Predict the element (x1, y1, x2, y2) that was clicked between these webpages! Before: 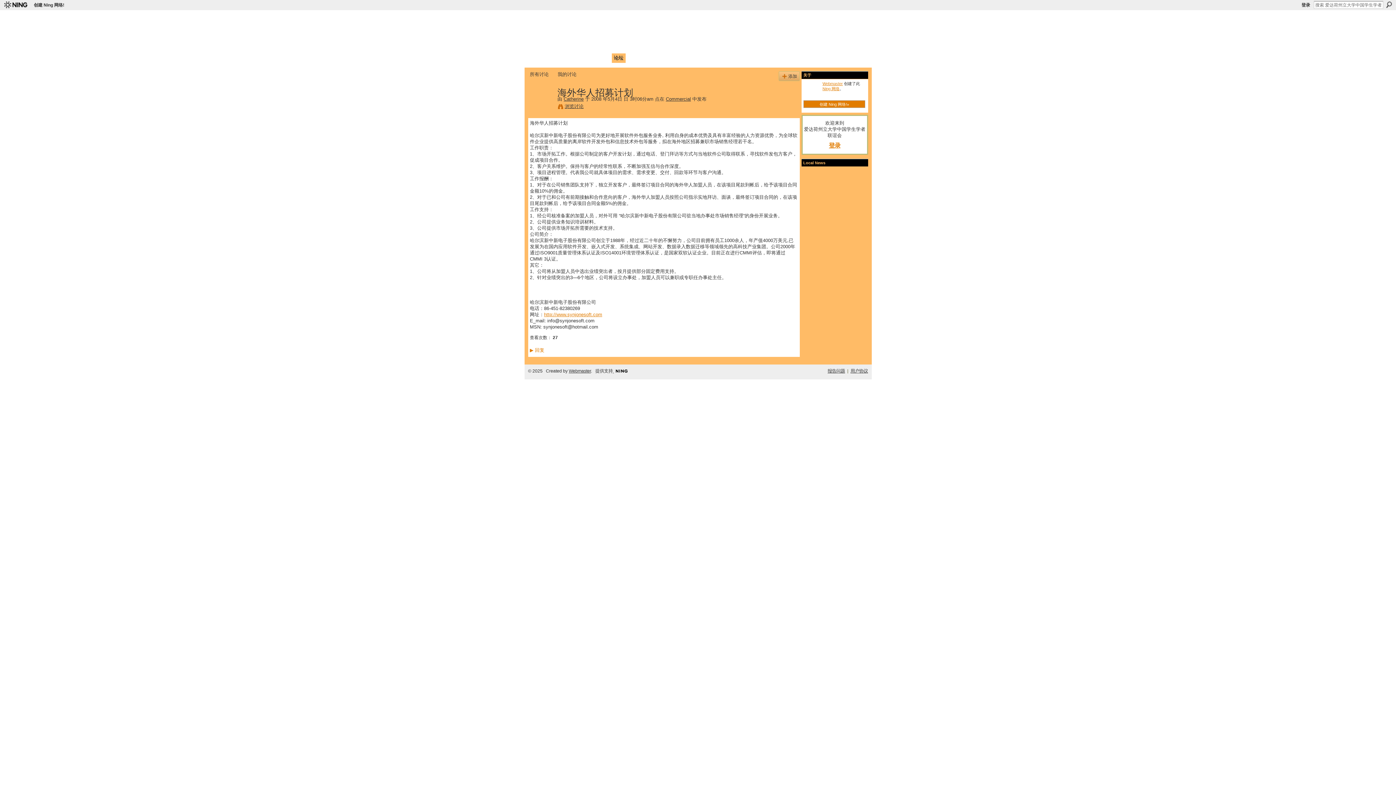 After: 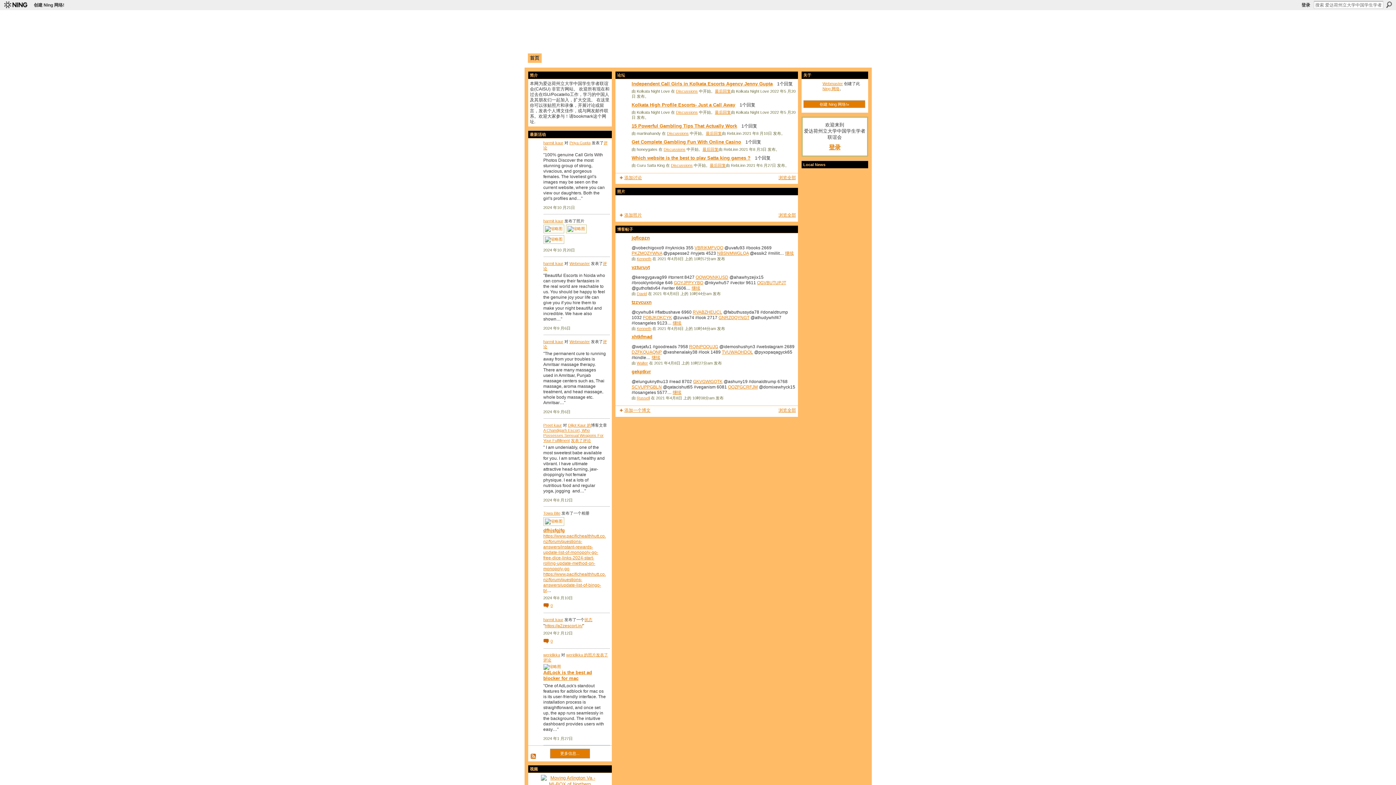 Action: bbox: (527, 53, 541, 62) label: 首页